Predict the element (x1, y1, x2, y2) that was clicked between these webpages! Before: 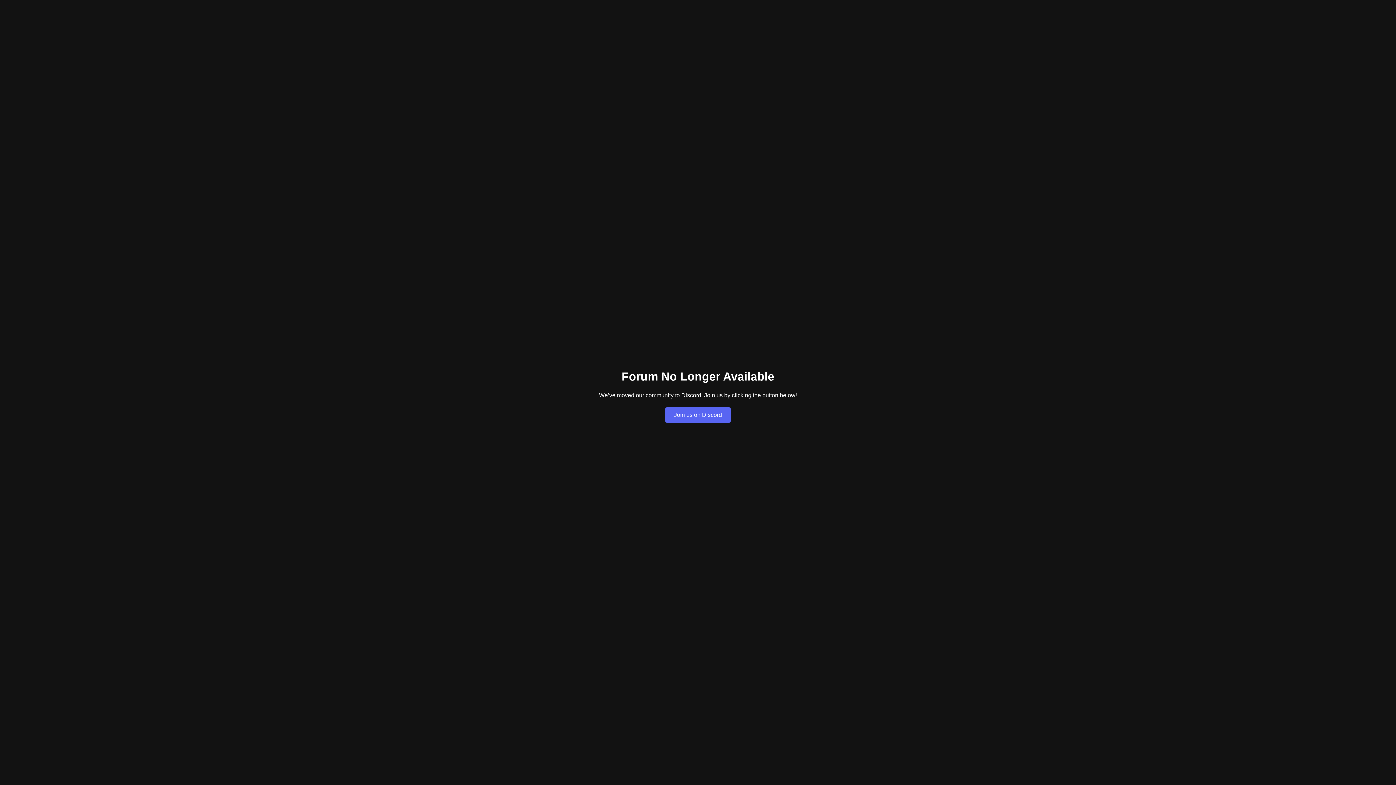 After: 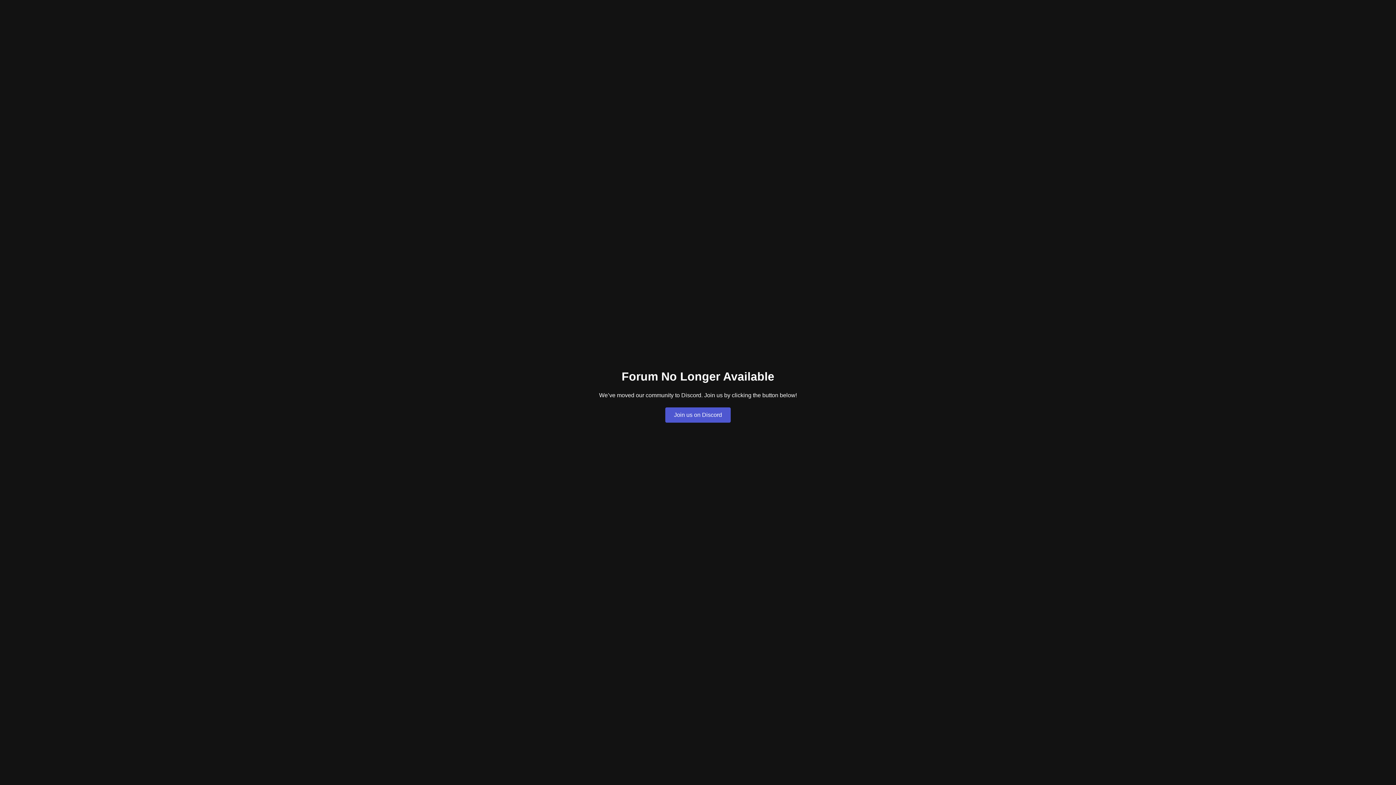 Action: label: Join us on Discord bbox: (665, 407, 730, 422)